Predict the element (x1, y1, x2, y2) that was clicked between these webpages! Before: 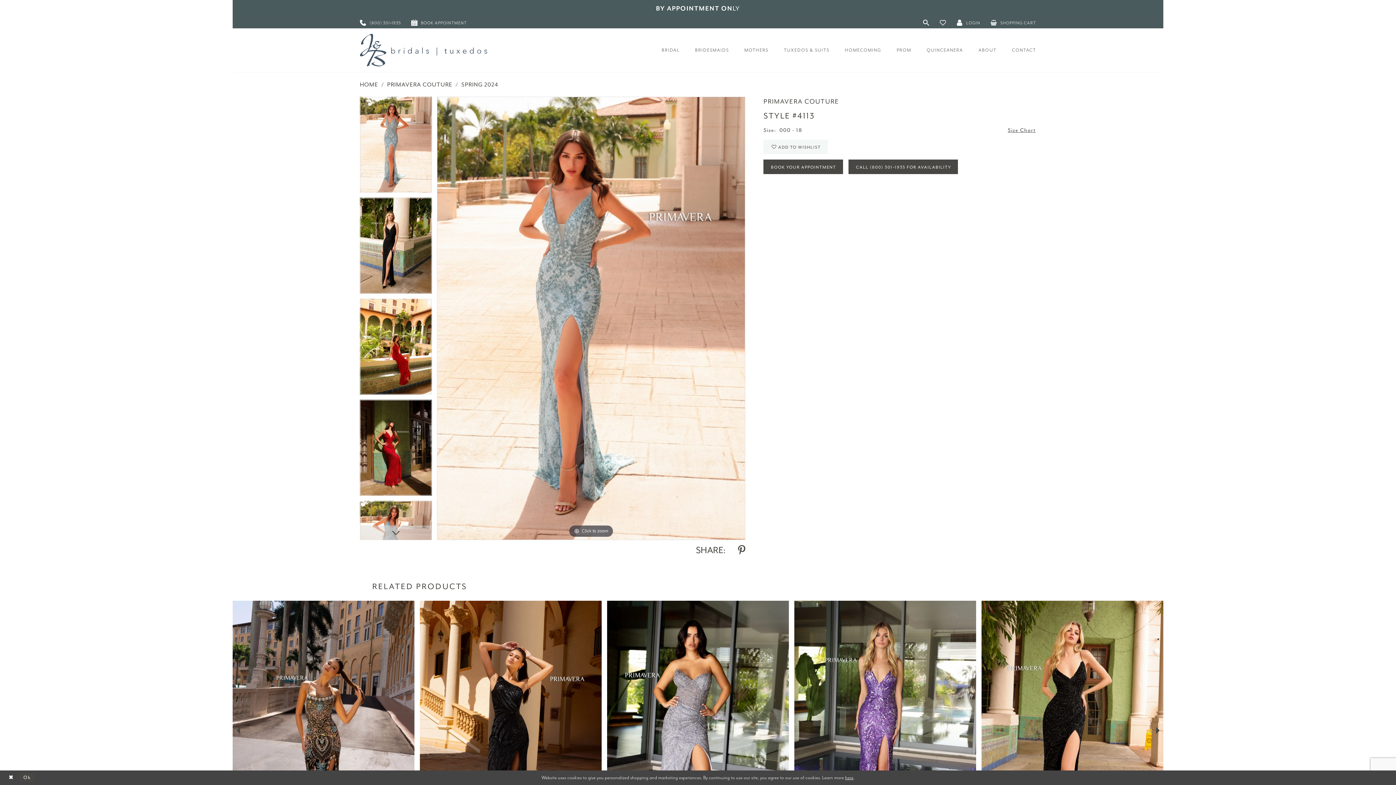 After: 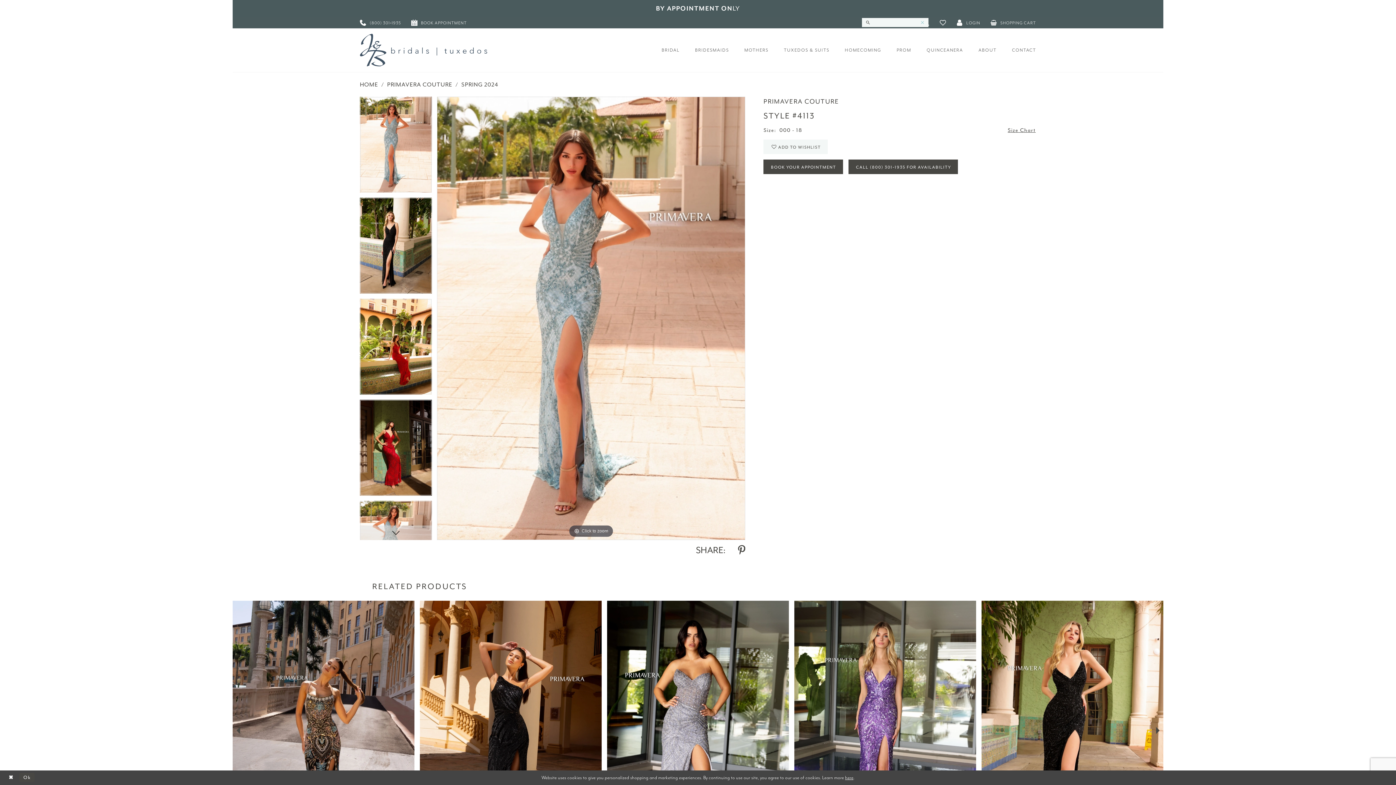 Action: bbox: (918, 17, 934, 28) label: Toggle Search